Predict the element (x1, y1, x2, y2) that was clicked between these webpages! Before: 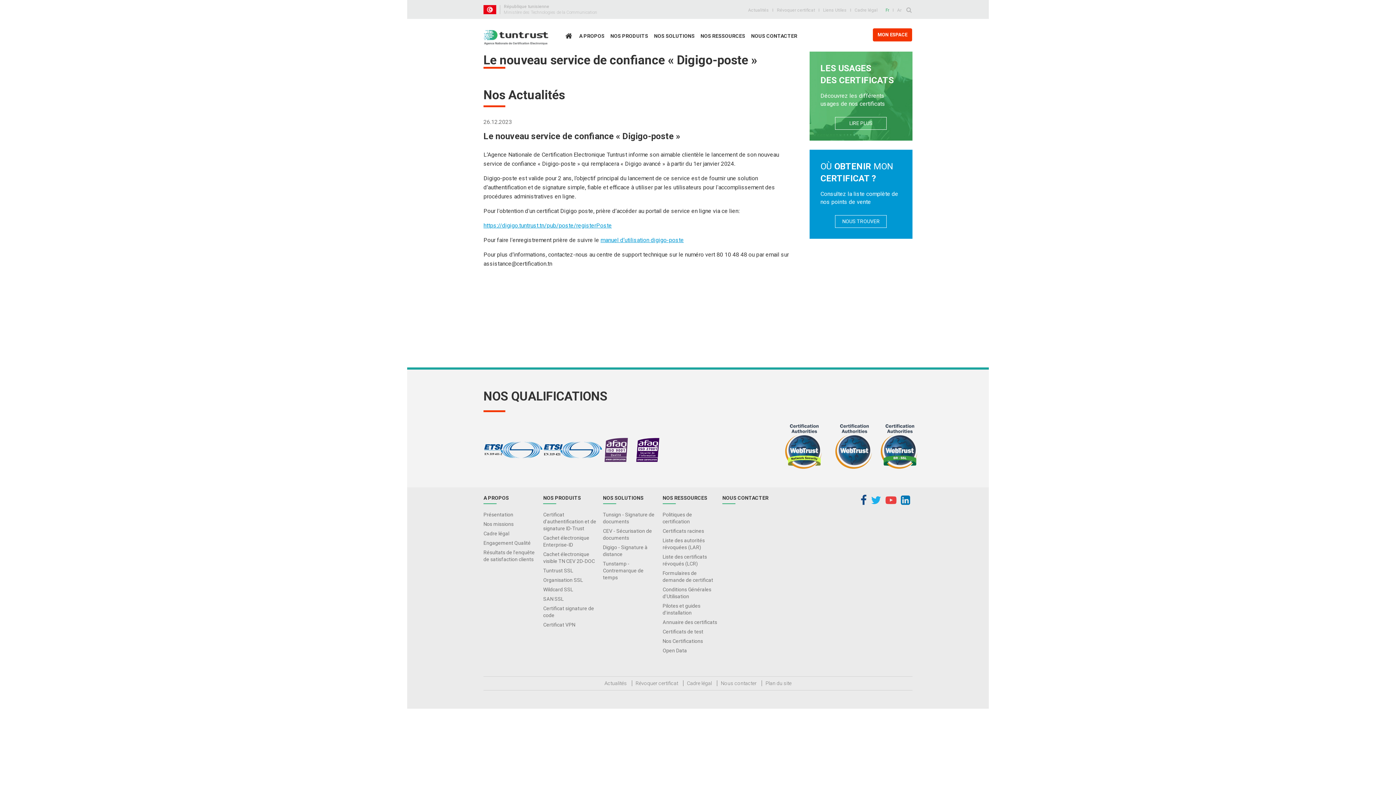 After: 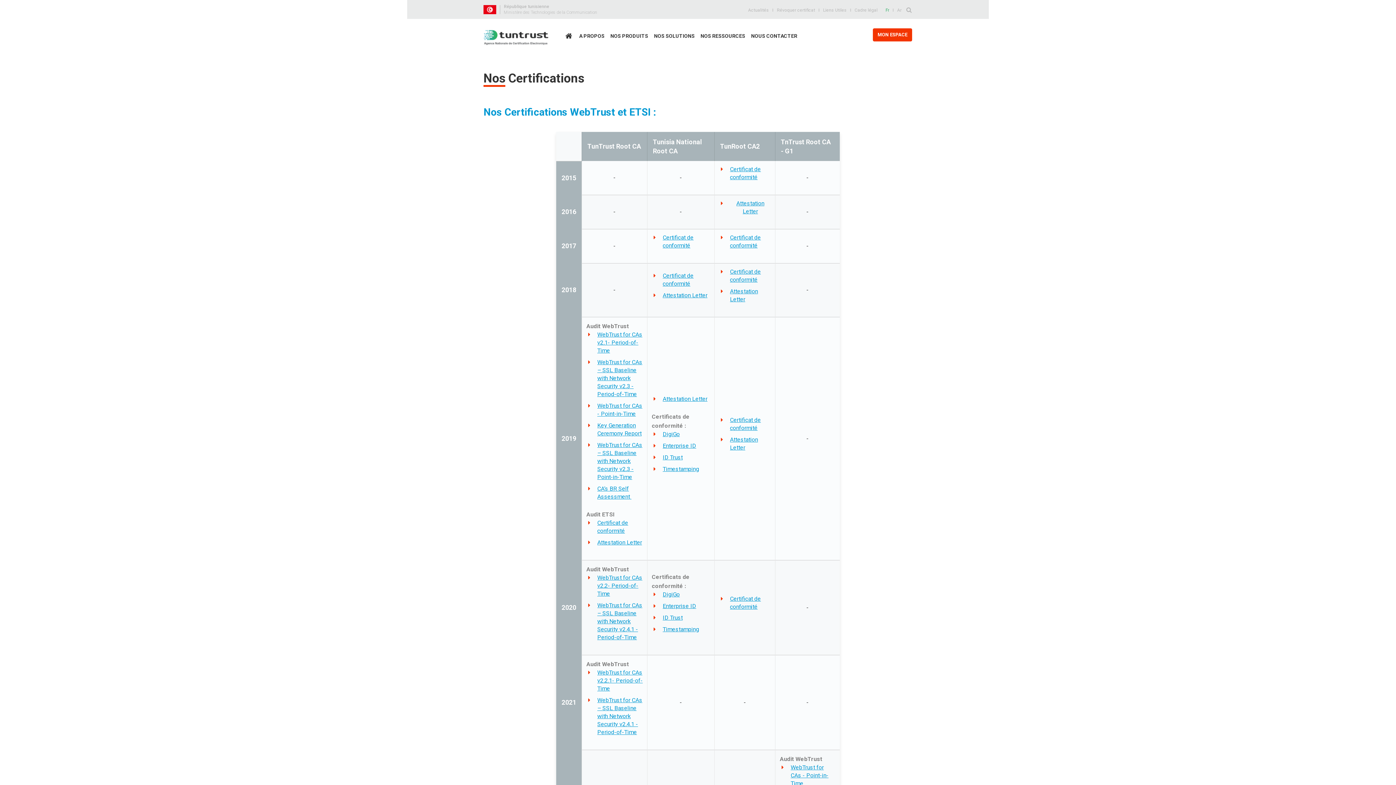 Action: bbox: (662, 638, 718, 647) label: Nos Certifications